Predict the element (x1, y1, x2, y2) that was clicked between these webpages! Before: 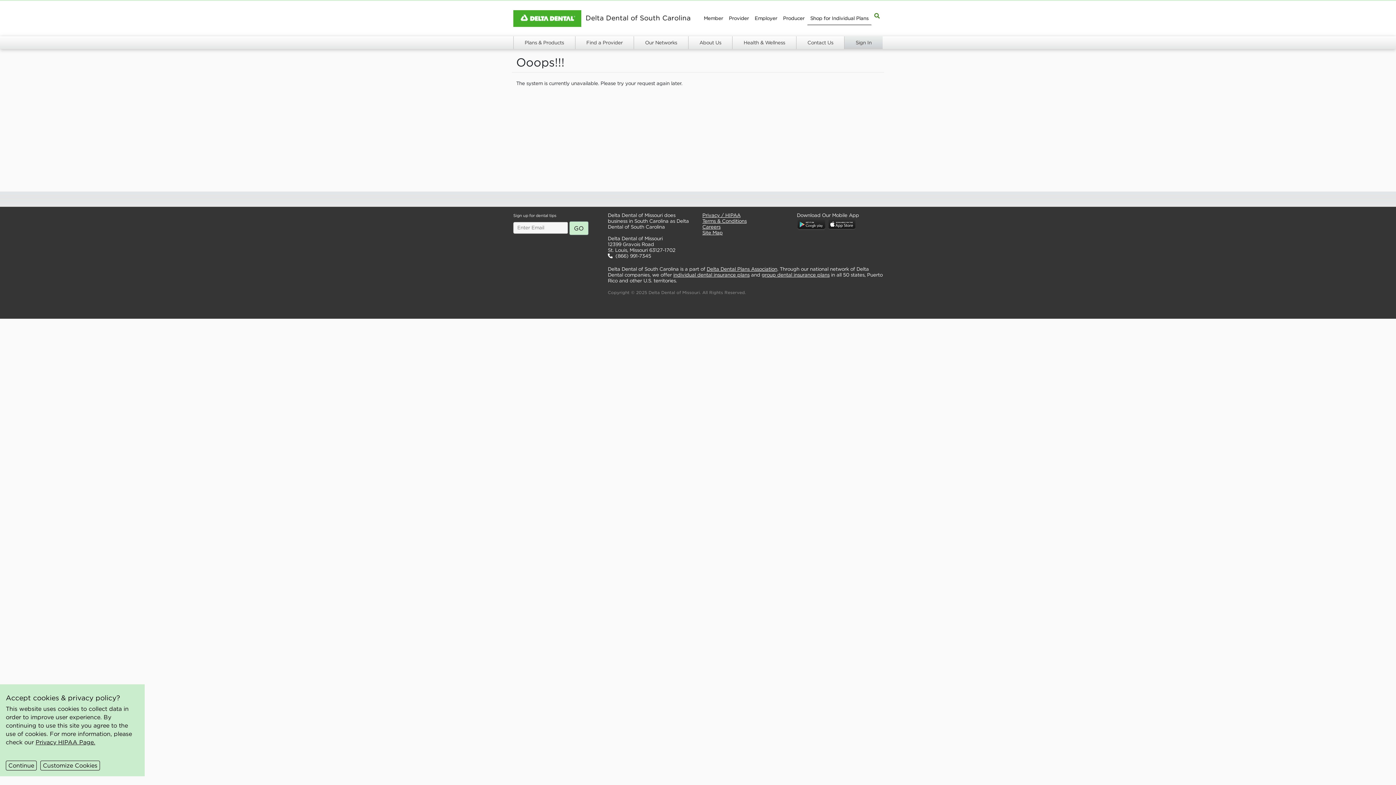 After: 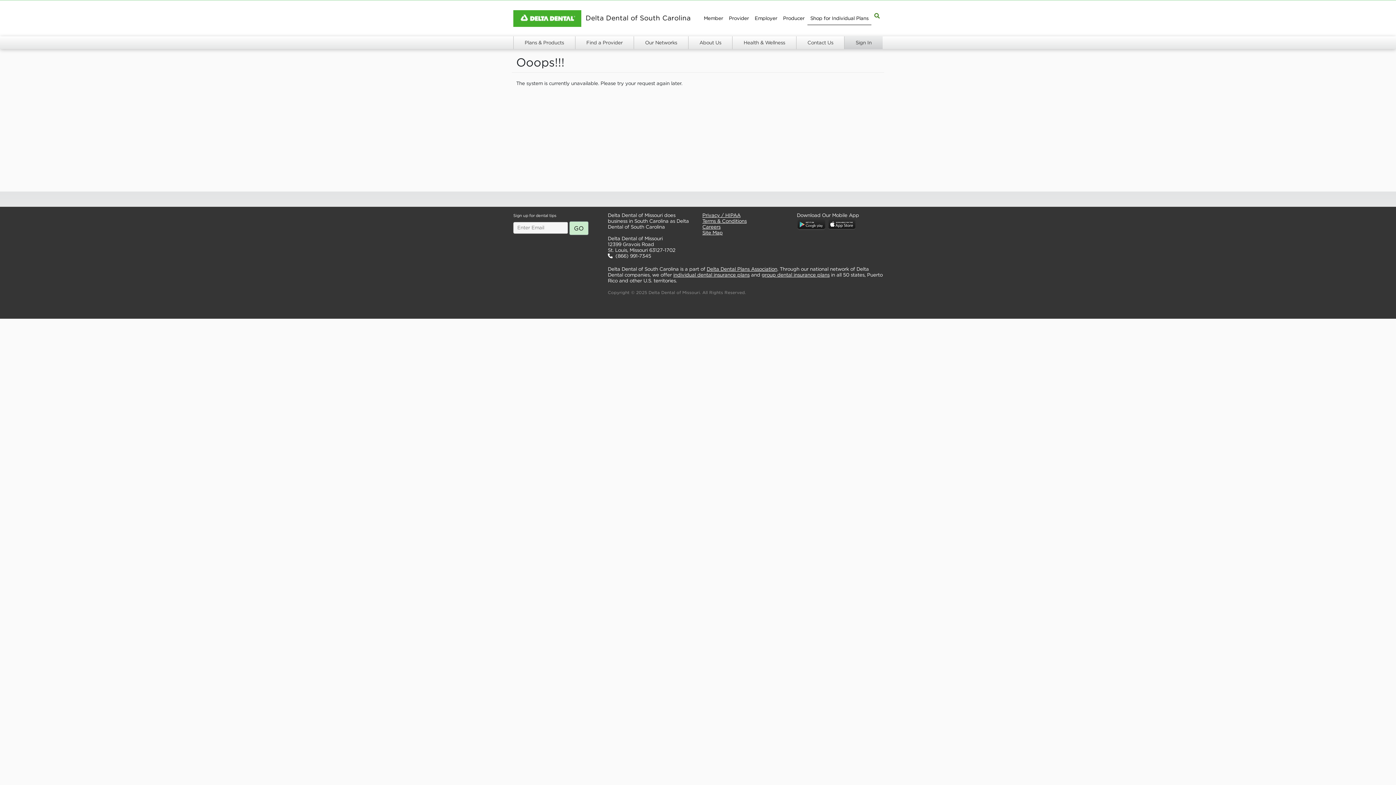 Action: label: Continue bbox: (5, 761, 36, 770)